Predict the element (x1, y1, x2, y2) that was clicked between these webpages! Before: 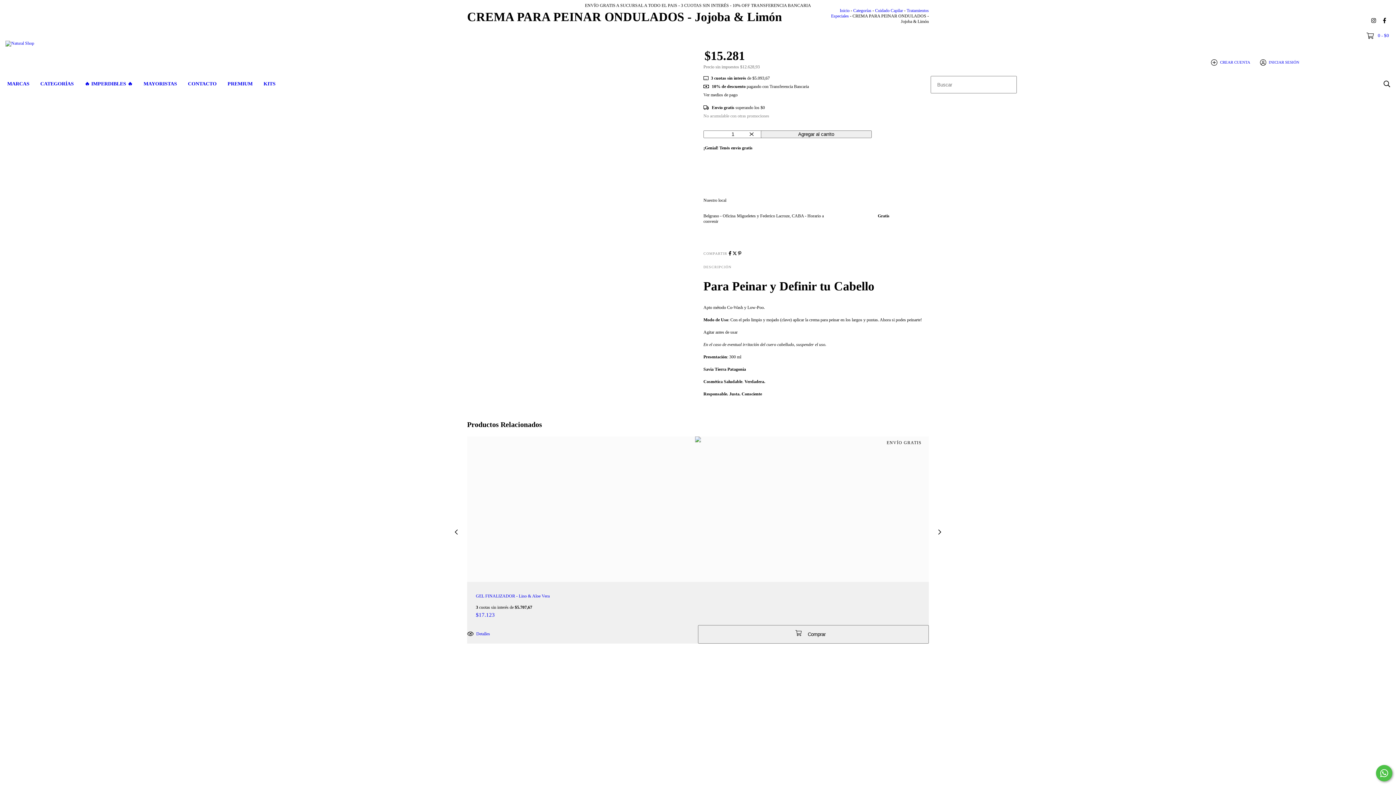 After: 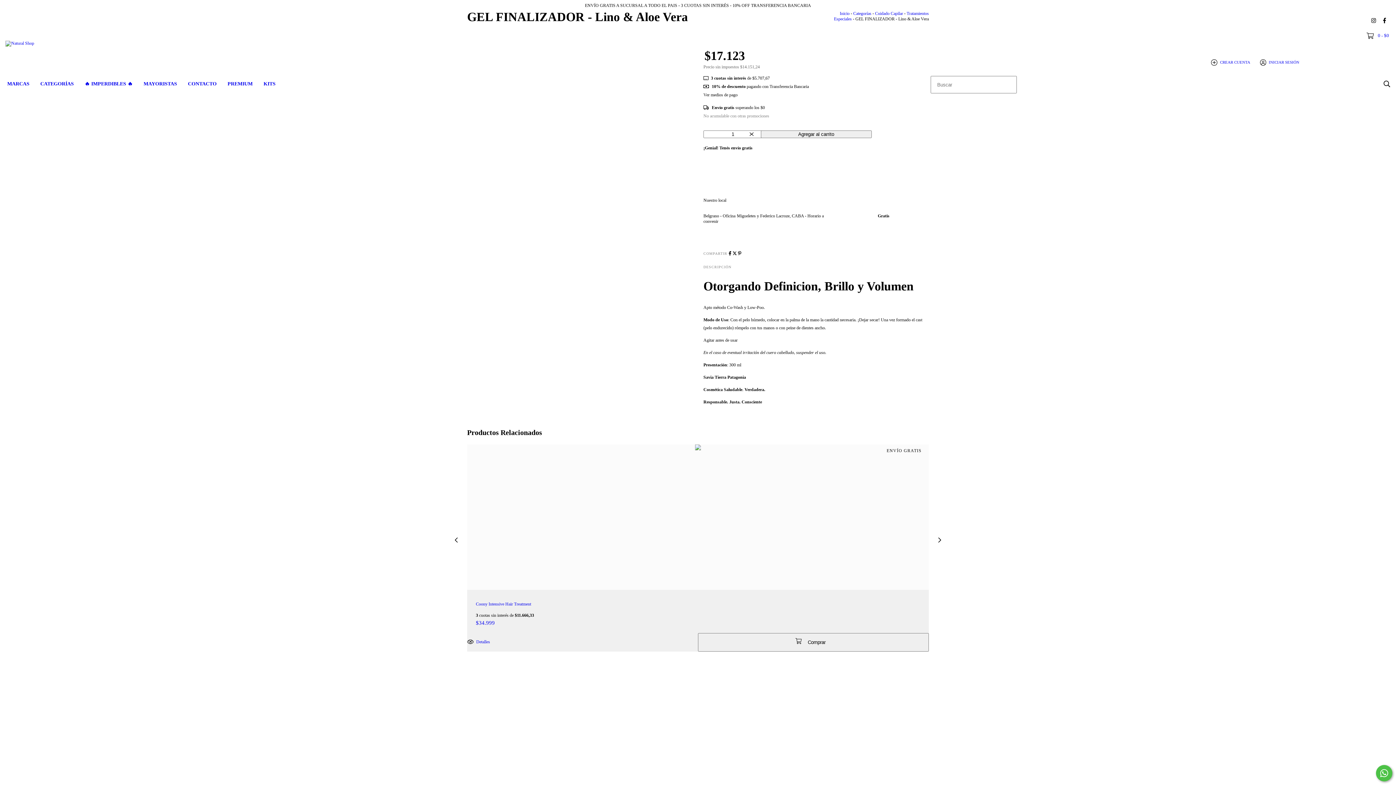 Action: label: $17.123 bbox: (476, 612, 920, 618)